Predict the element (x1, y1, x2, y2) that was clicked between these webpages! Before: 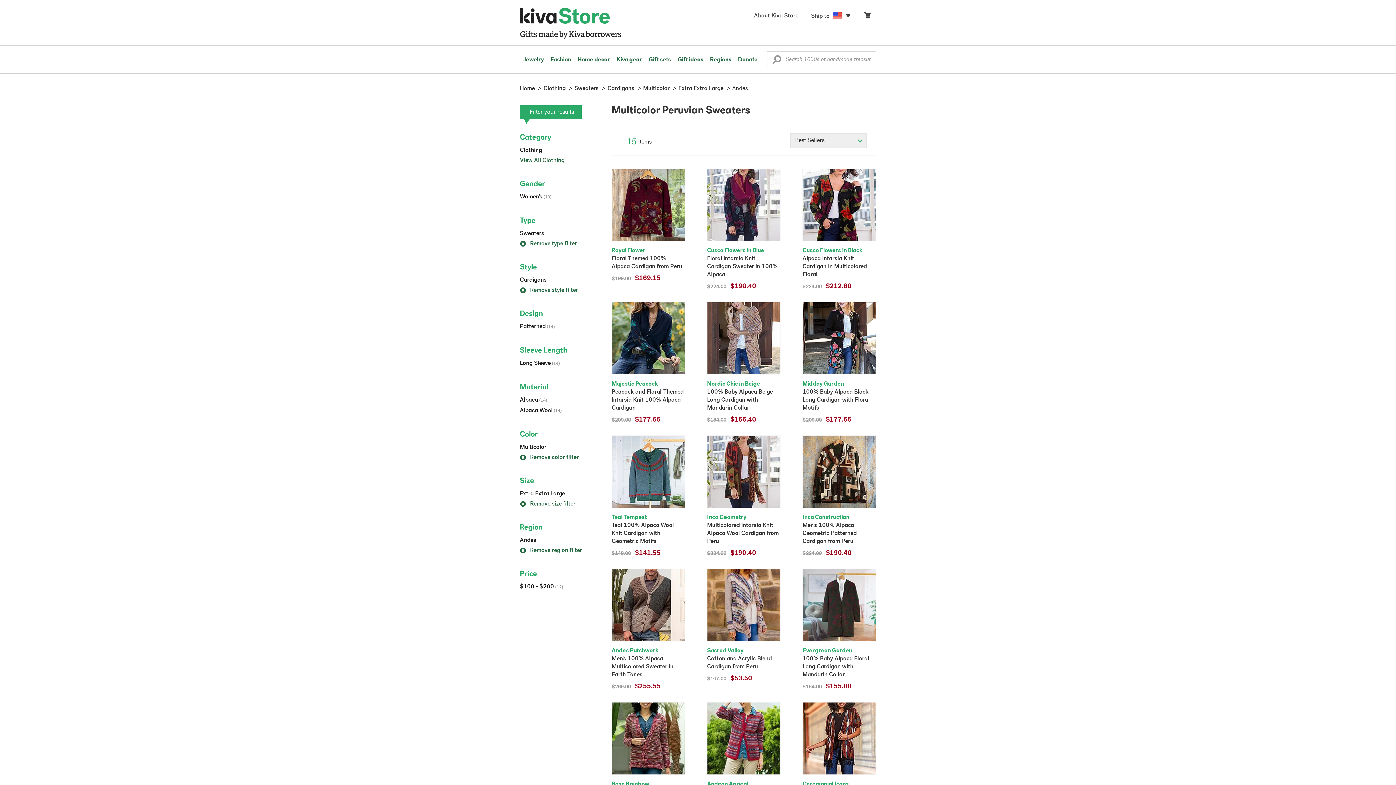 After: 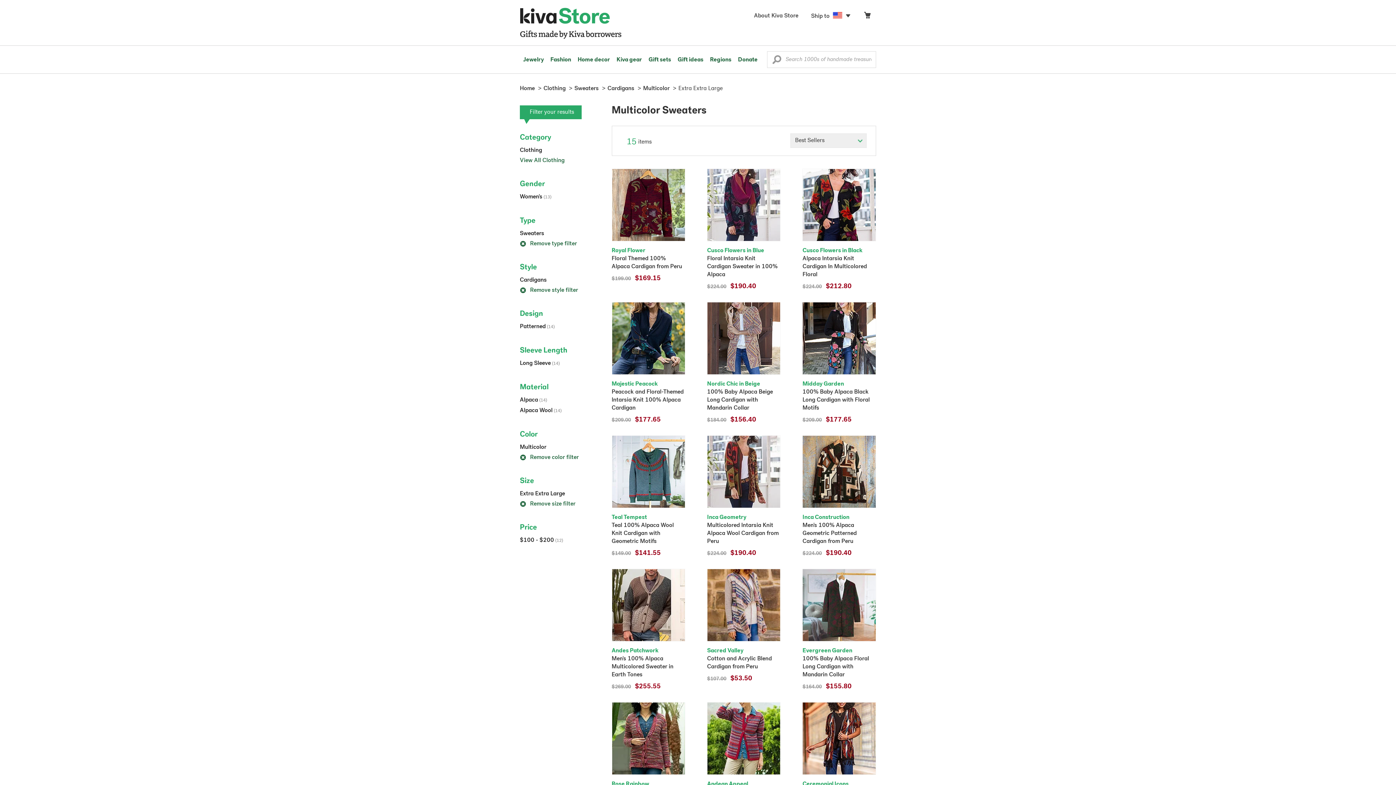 Action: bbox: (678, 85, 723, 91) label: Extra Extra Large